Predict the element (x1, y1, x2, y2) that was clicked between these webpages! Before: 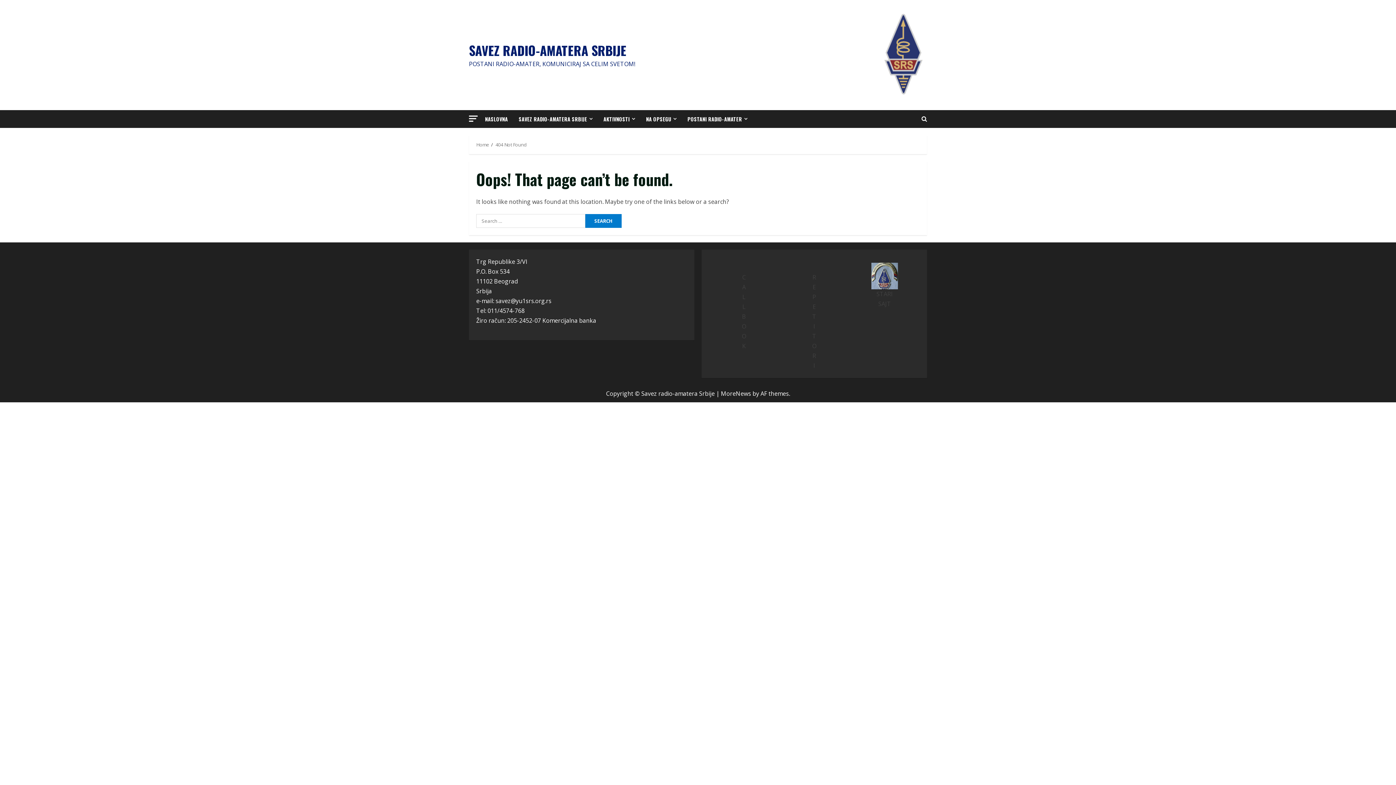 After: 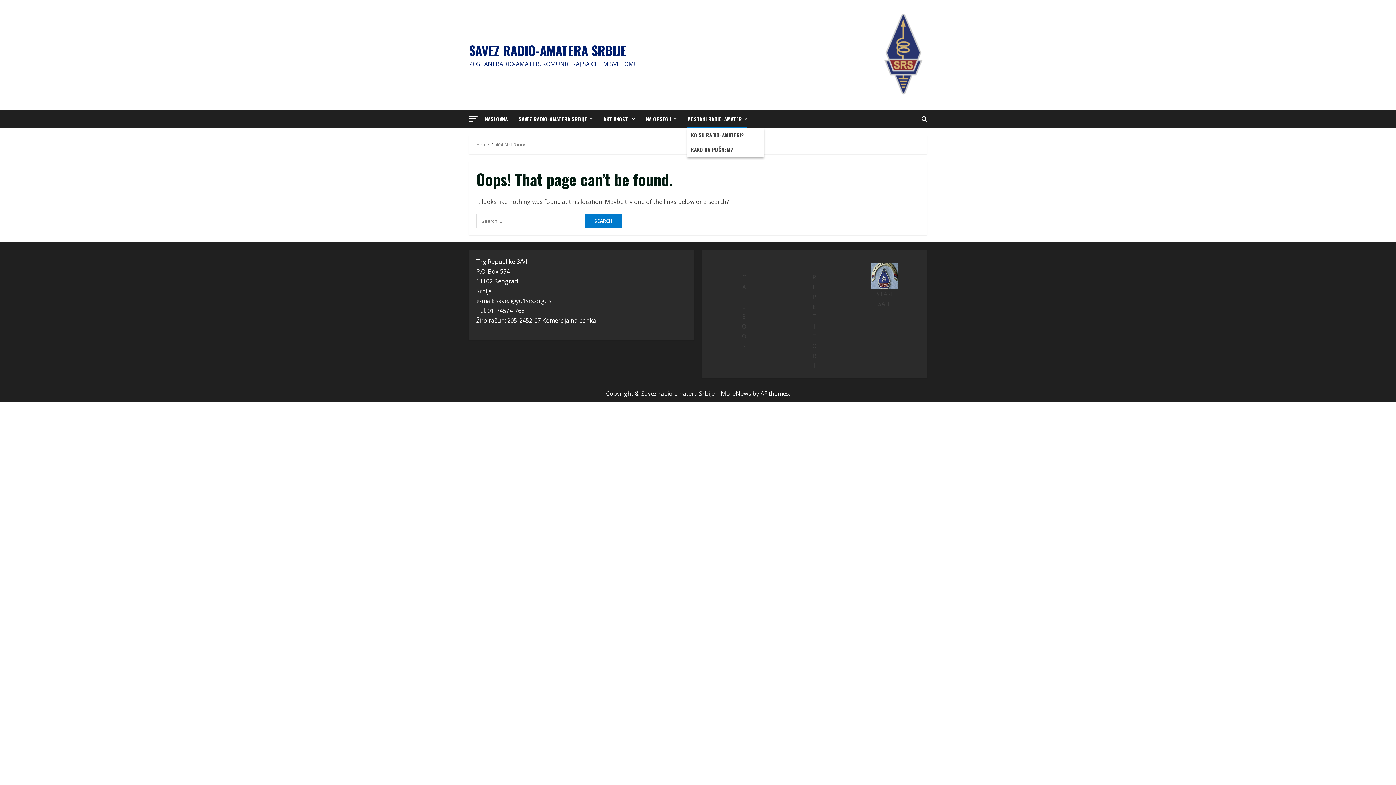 Action: bbox: (682, 110, 747, 128) label: POSTANI RADIO-AMATER